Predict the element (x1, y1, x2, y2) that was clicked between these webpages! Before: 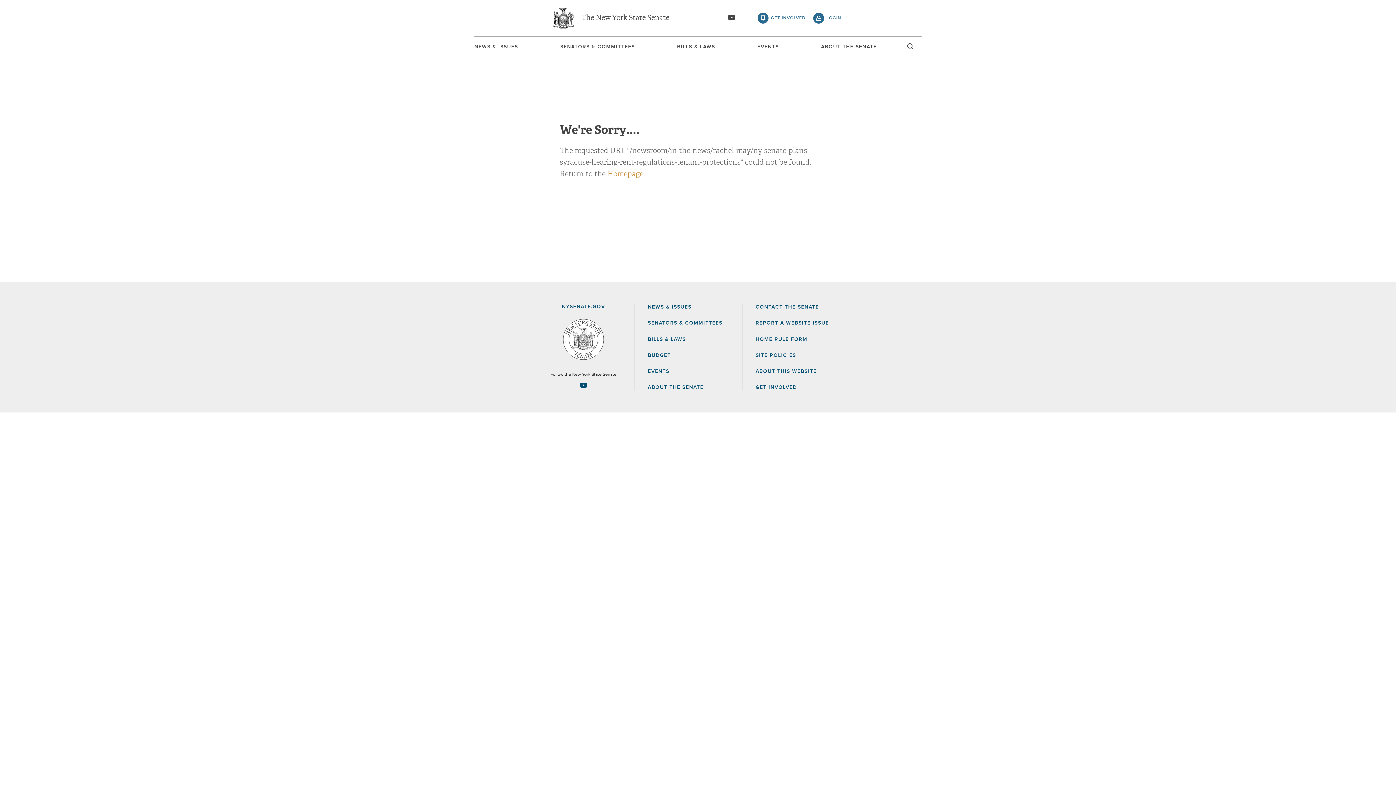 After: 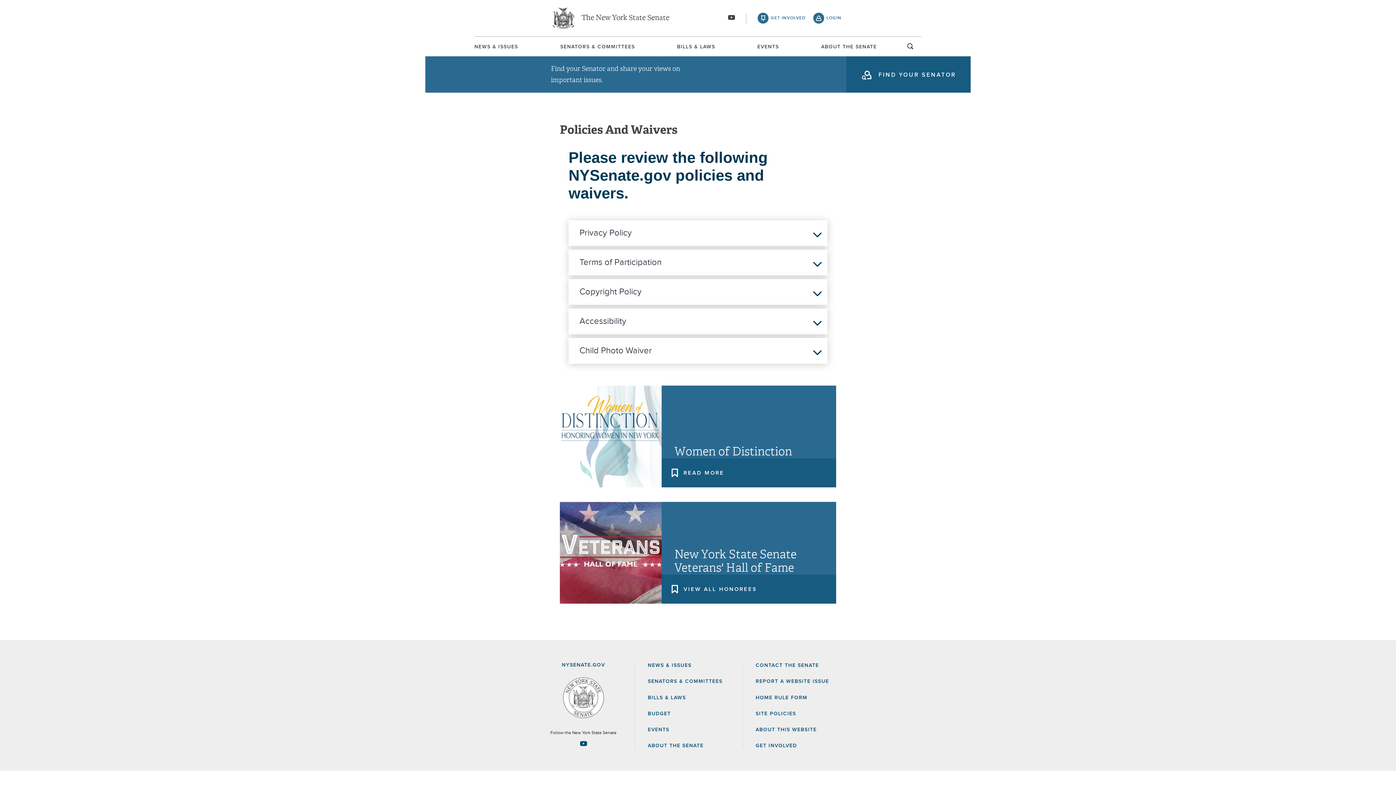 Action: bbox: (755, 353, 796, 358) label: SITE POLICIES